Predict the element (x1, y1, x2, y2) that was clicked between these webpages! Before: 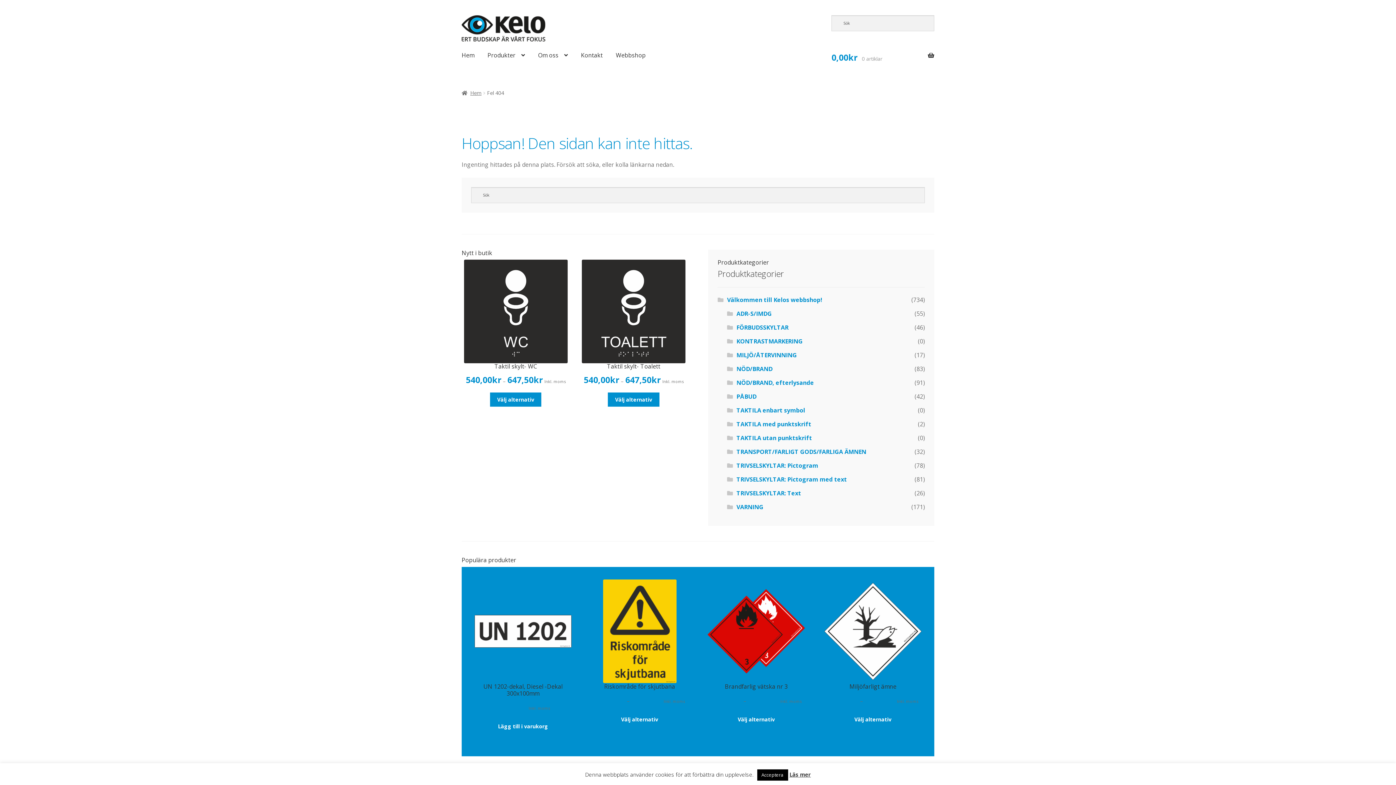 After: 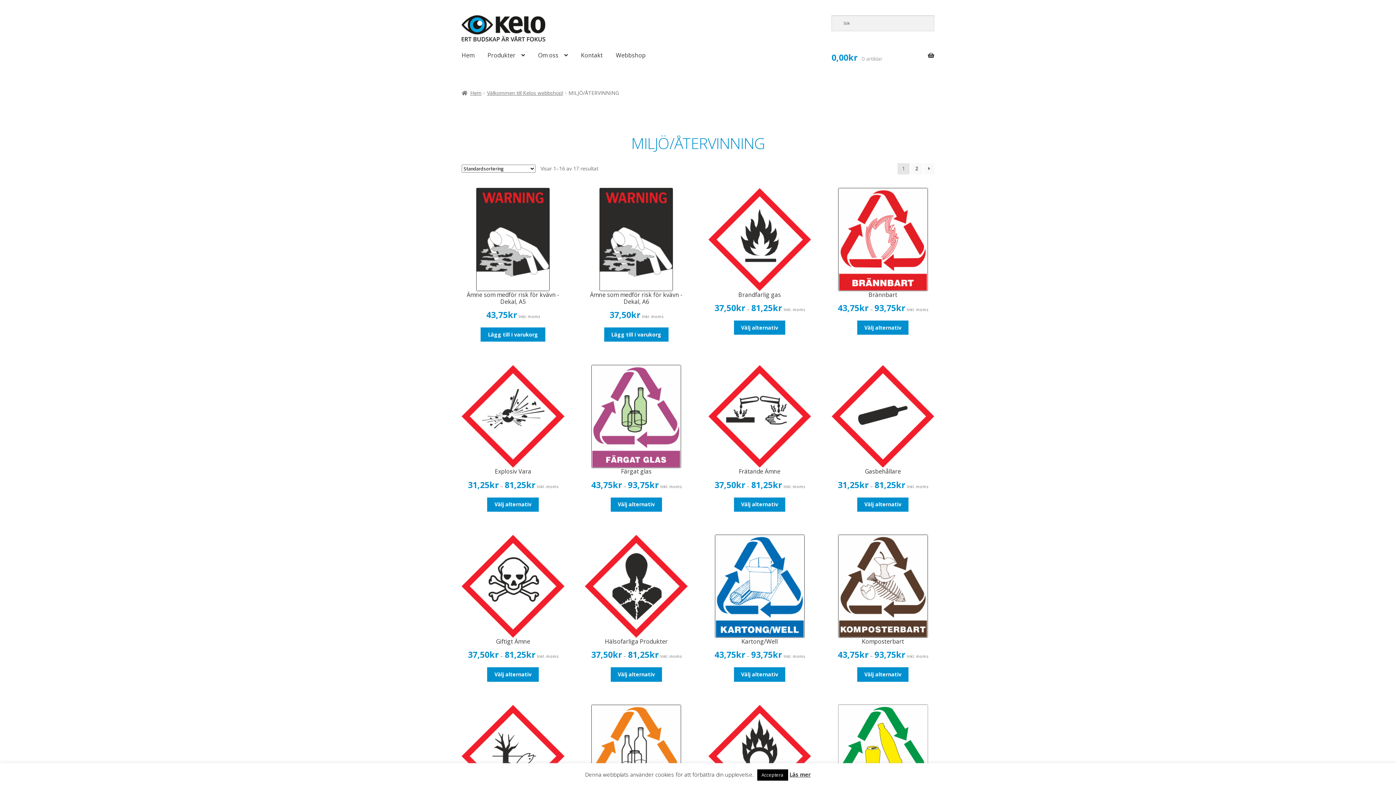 Action: bbox: (736, 351, 797, 359) label: MILJÖ/ÅTERVINNING